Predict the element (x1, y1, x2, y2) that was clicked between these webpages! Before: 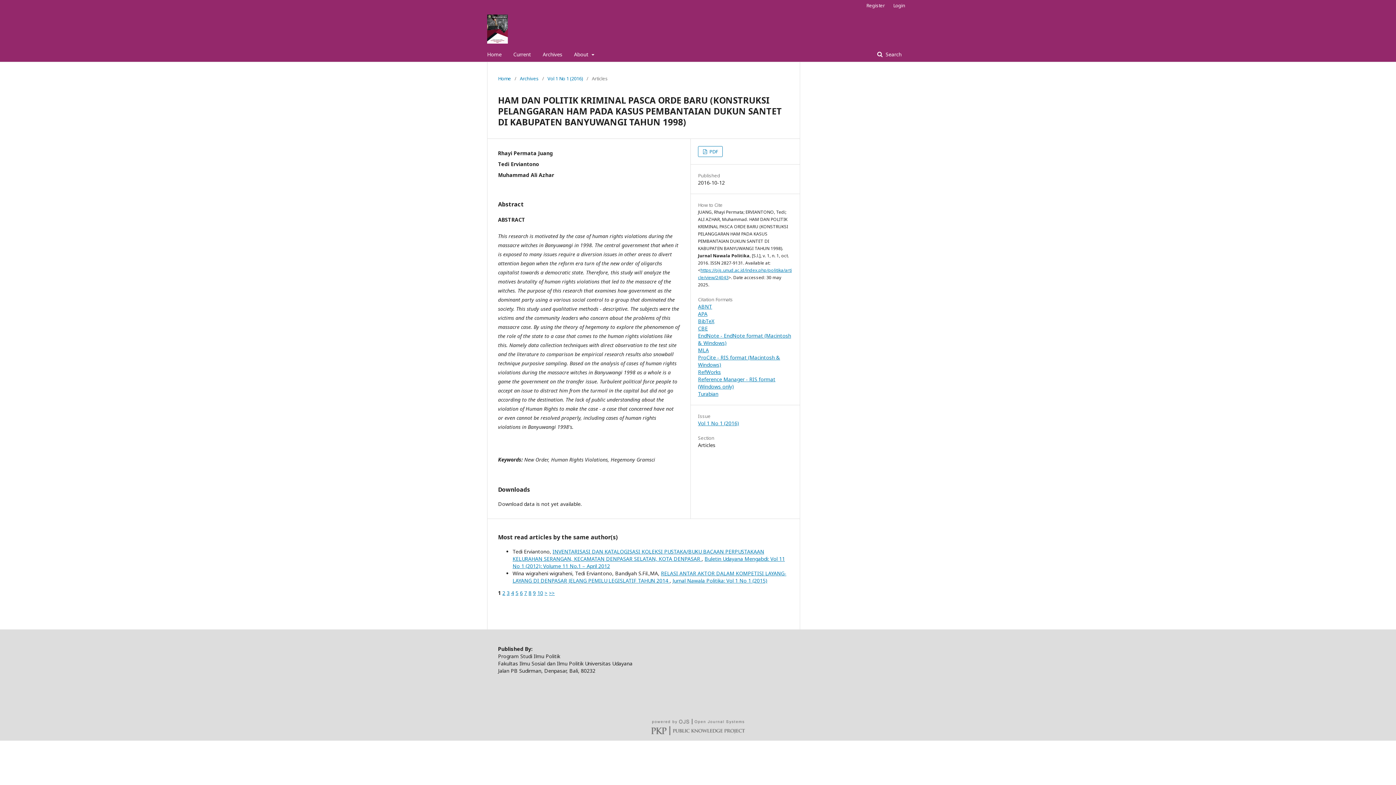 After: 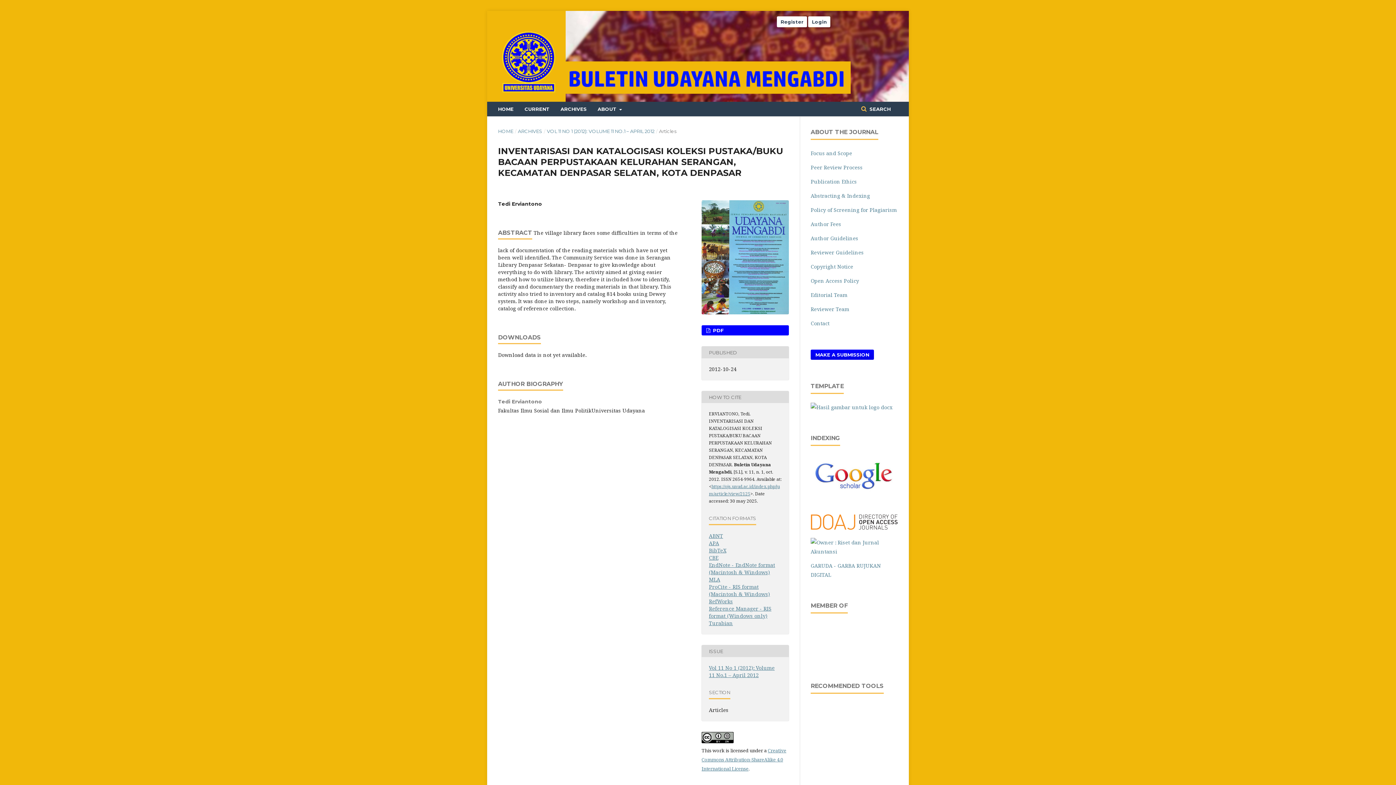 Action: bbox: (512, 548, 764, 562) label: INVENTARISASI DAN KATALOGISASI KOLEKSI PUSTAKA/BUKU BACAAN PERPUSTAKAAN KELURAHAN SERANGAN, KECAMATAN DENPASAR SELATAN, KOTA DENPASAR 